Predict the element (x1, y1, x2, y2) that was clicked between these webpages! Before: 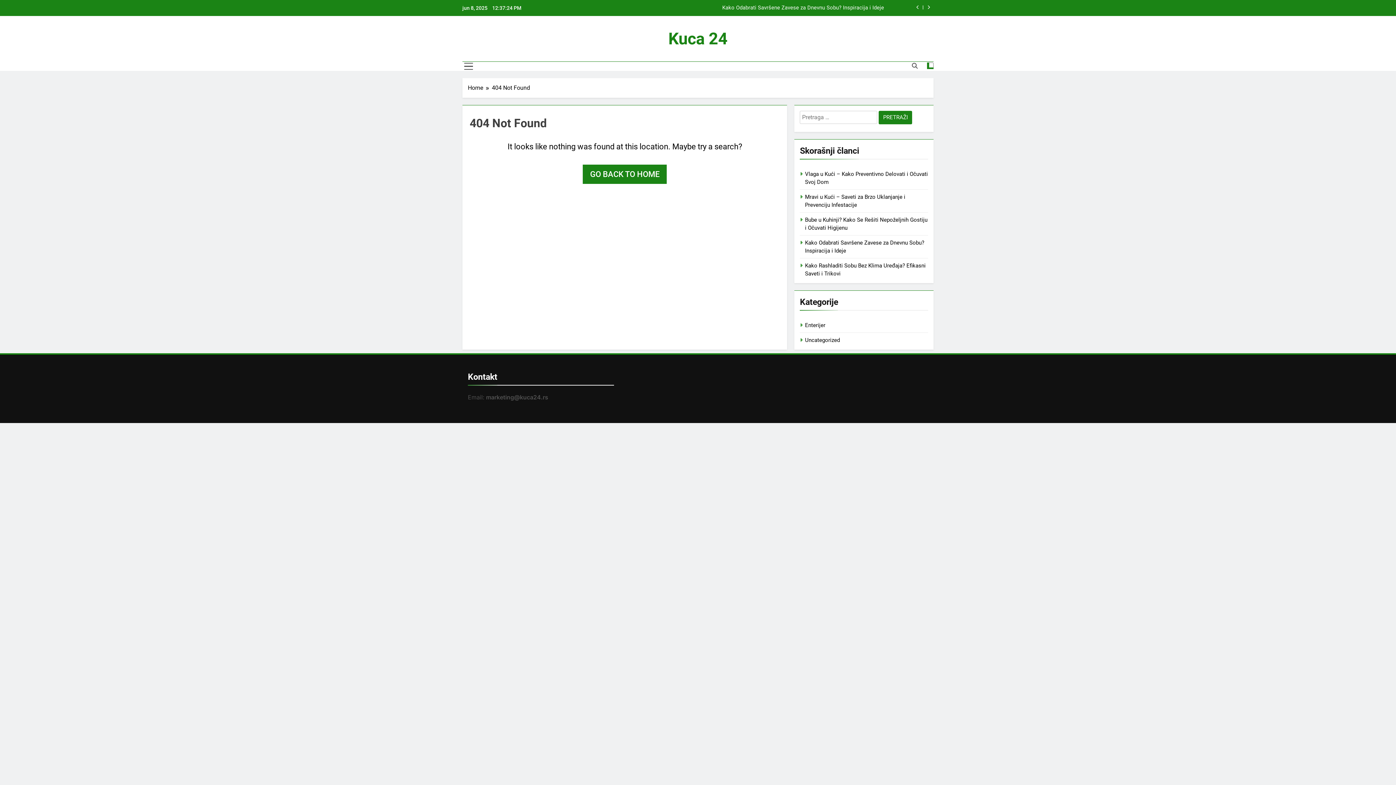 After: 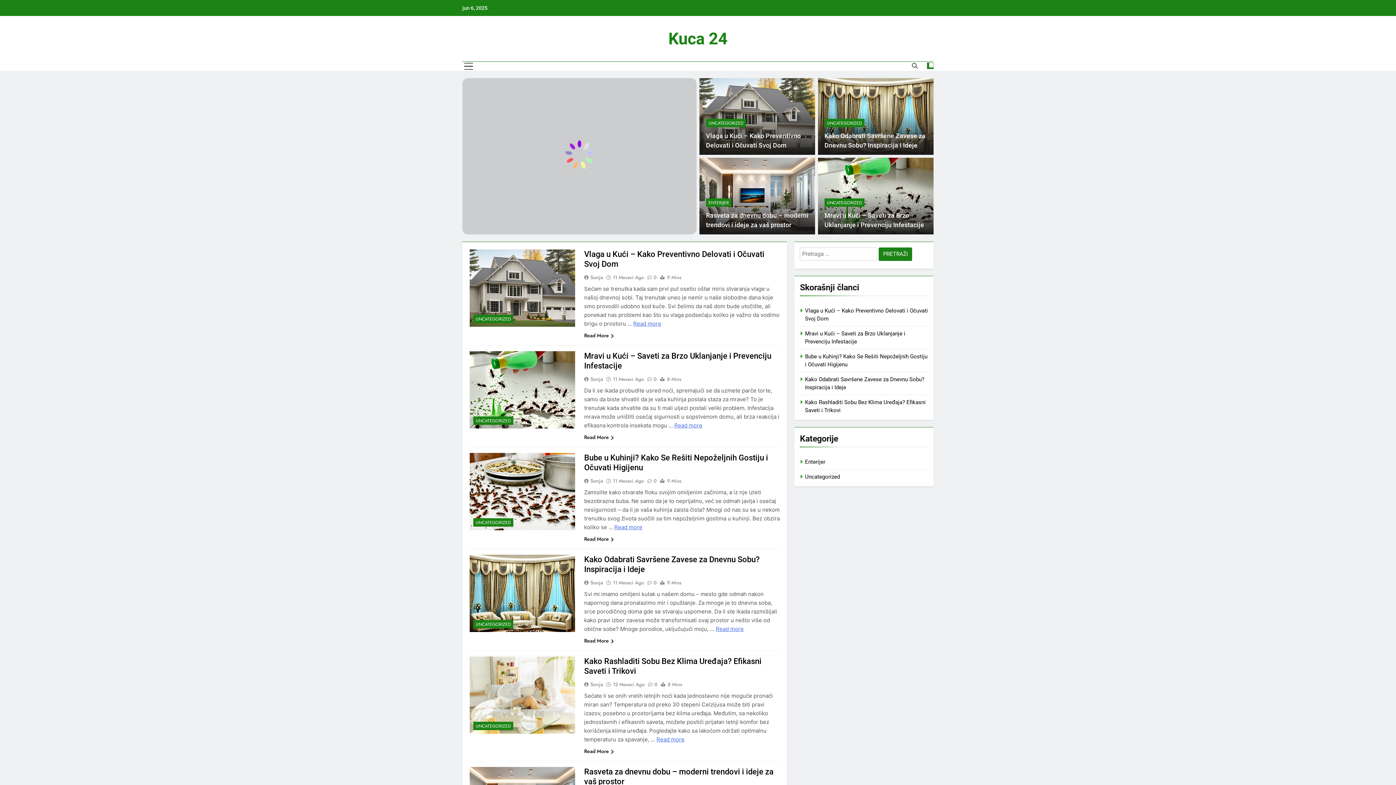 Action: bbox: (468, 83, 492, 92) label: Home